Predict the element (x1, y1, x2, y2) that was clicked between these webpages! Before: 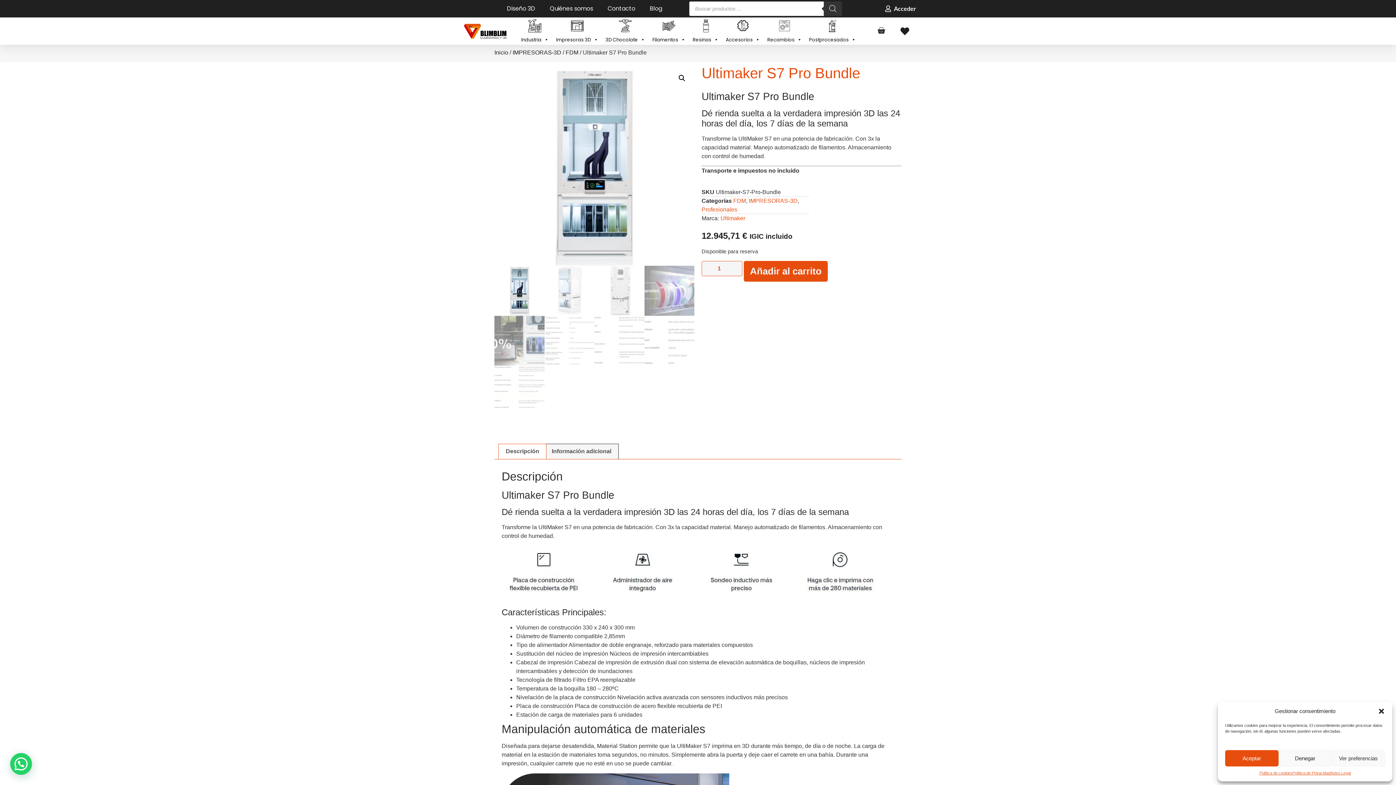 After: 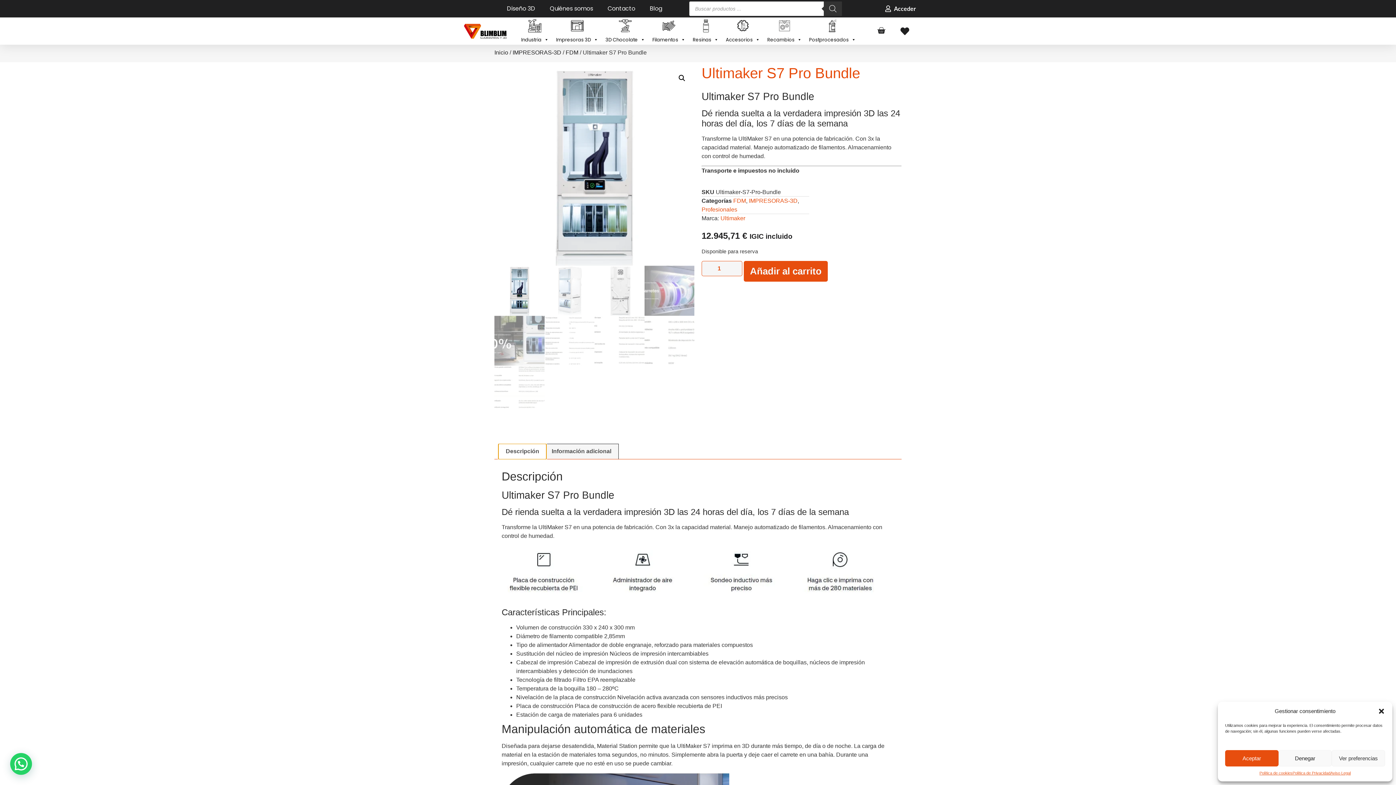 Action: bbox: (498, 444, 546, 459) label: Descripción